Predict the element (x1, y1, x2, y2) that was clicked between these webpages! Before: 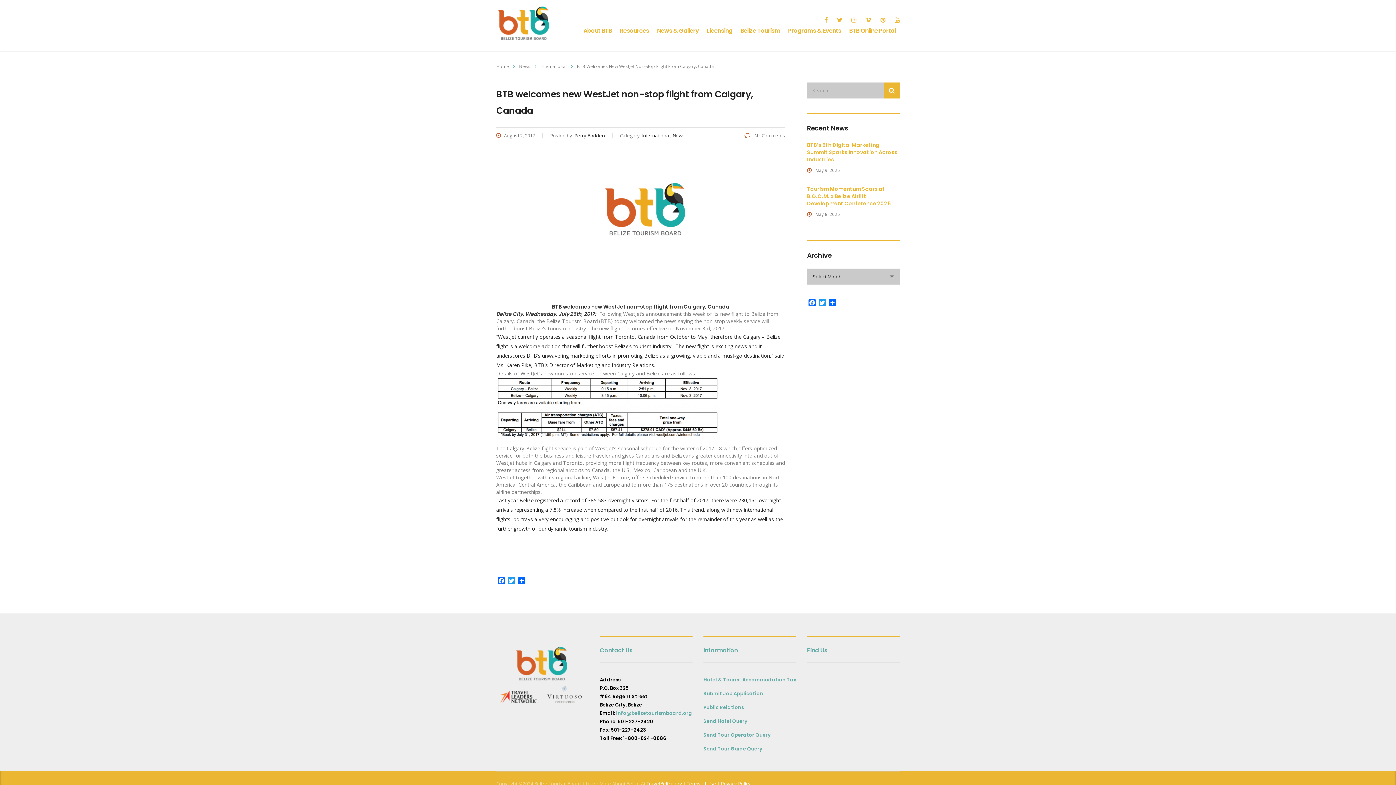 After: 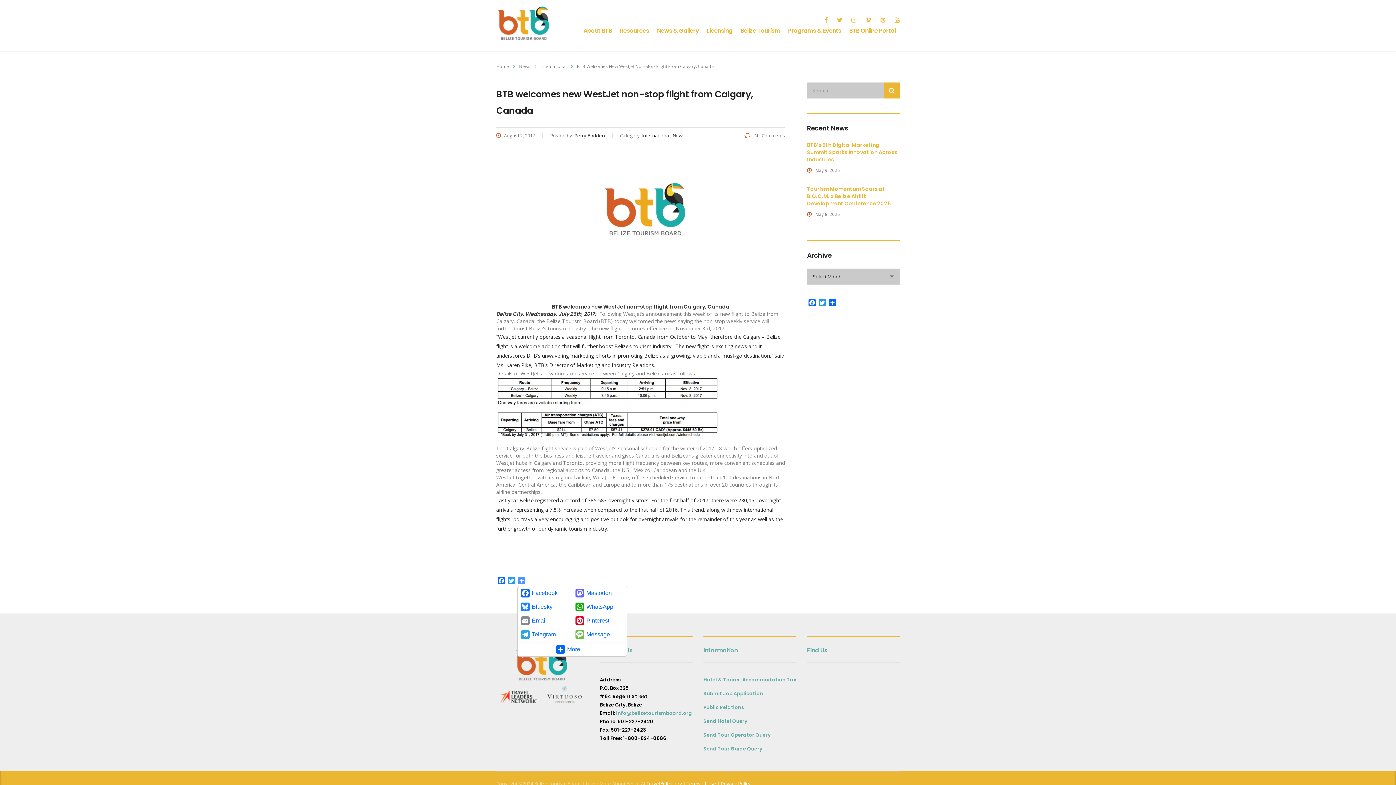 Action: label: Share bbox: (516, 577, 526, 586)